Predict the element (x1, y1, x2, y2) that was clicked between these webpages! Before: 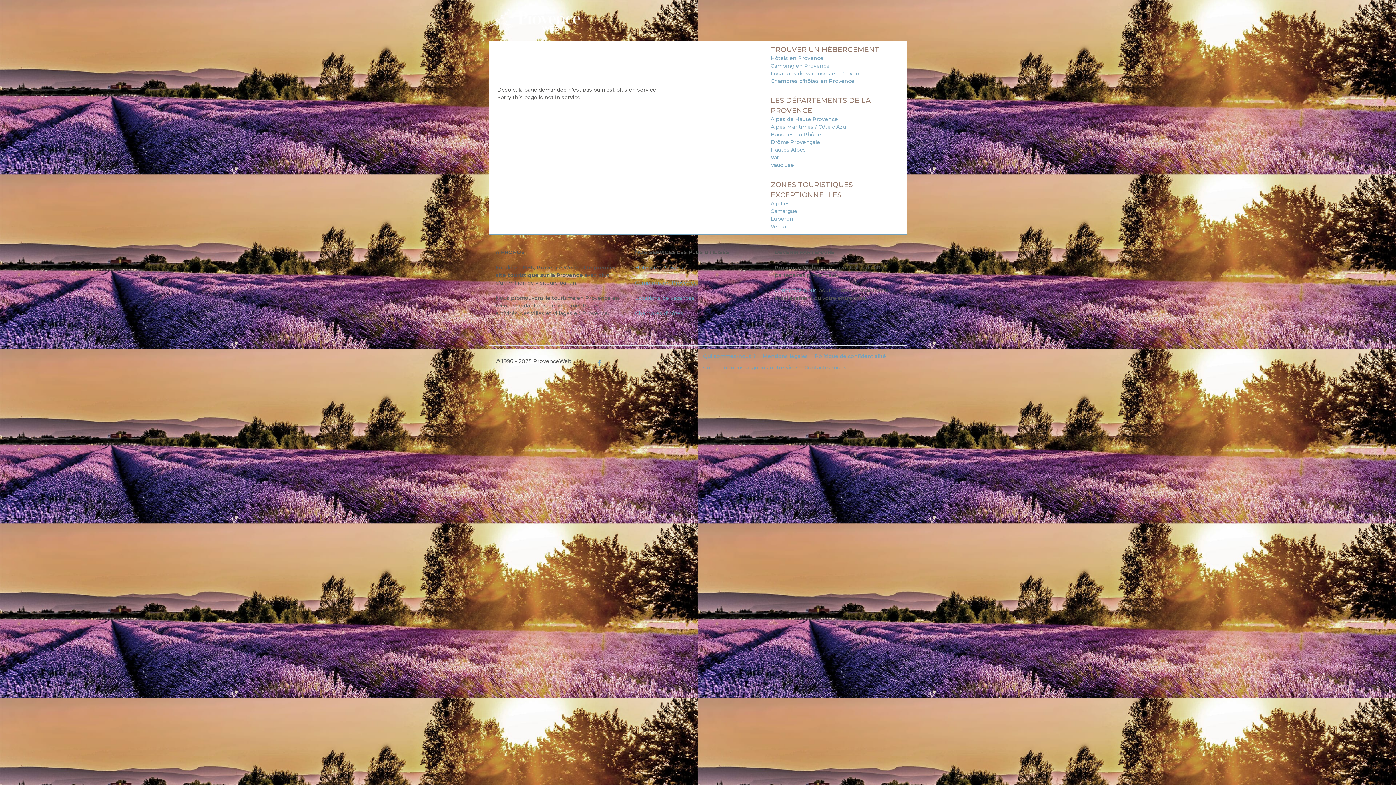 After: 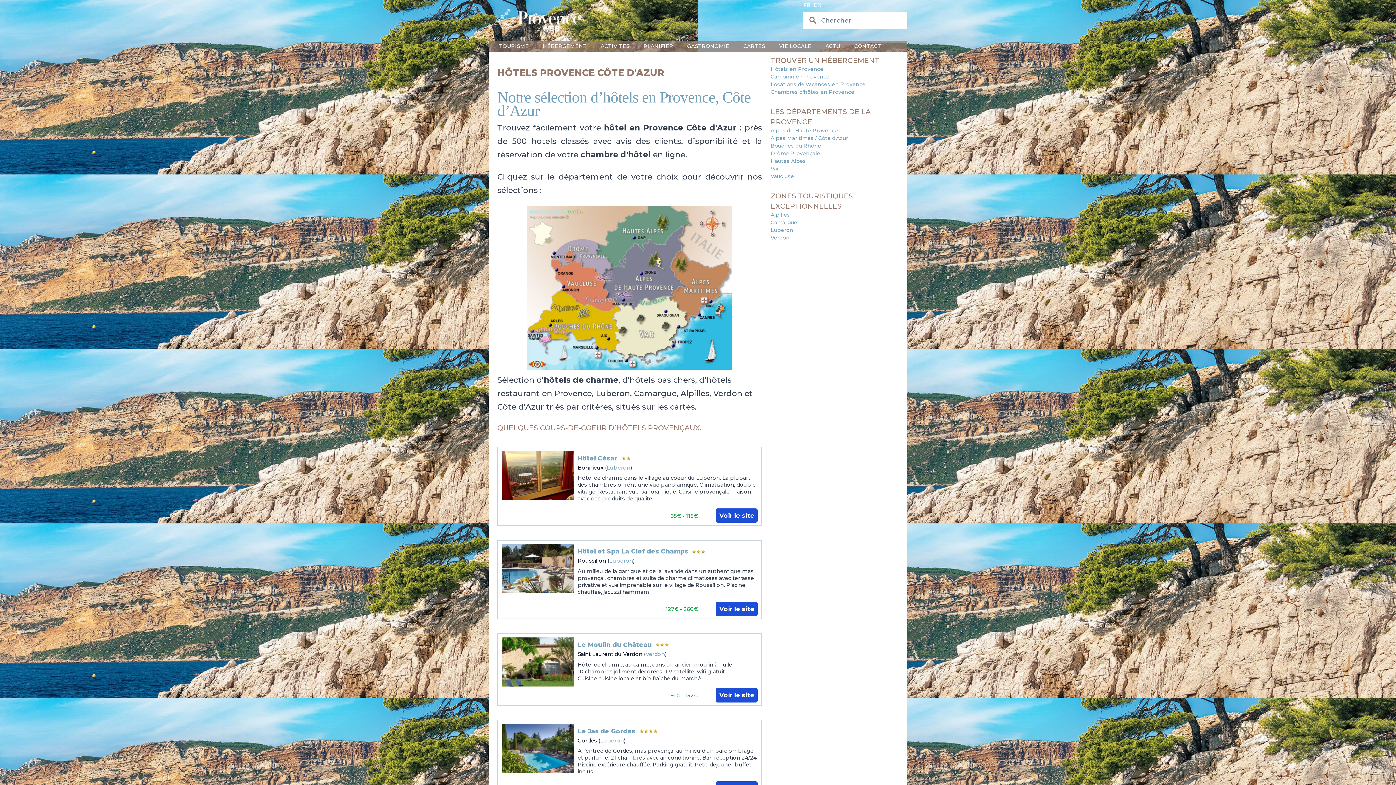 Action: bbox: (770, 54, 823, 61) label: Hôtels en Provence